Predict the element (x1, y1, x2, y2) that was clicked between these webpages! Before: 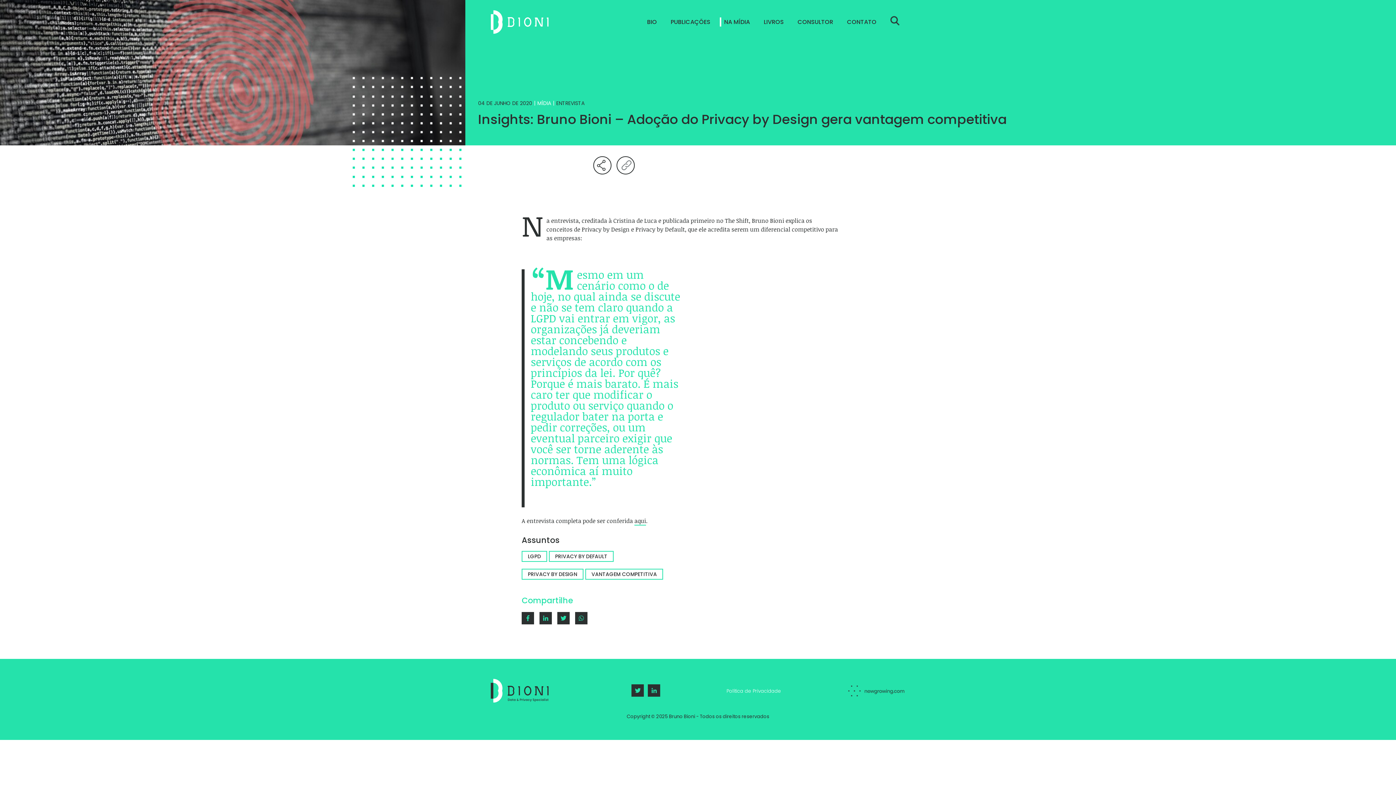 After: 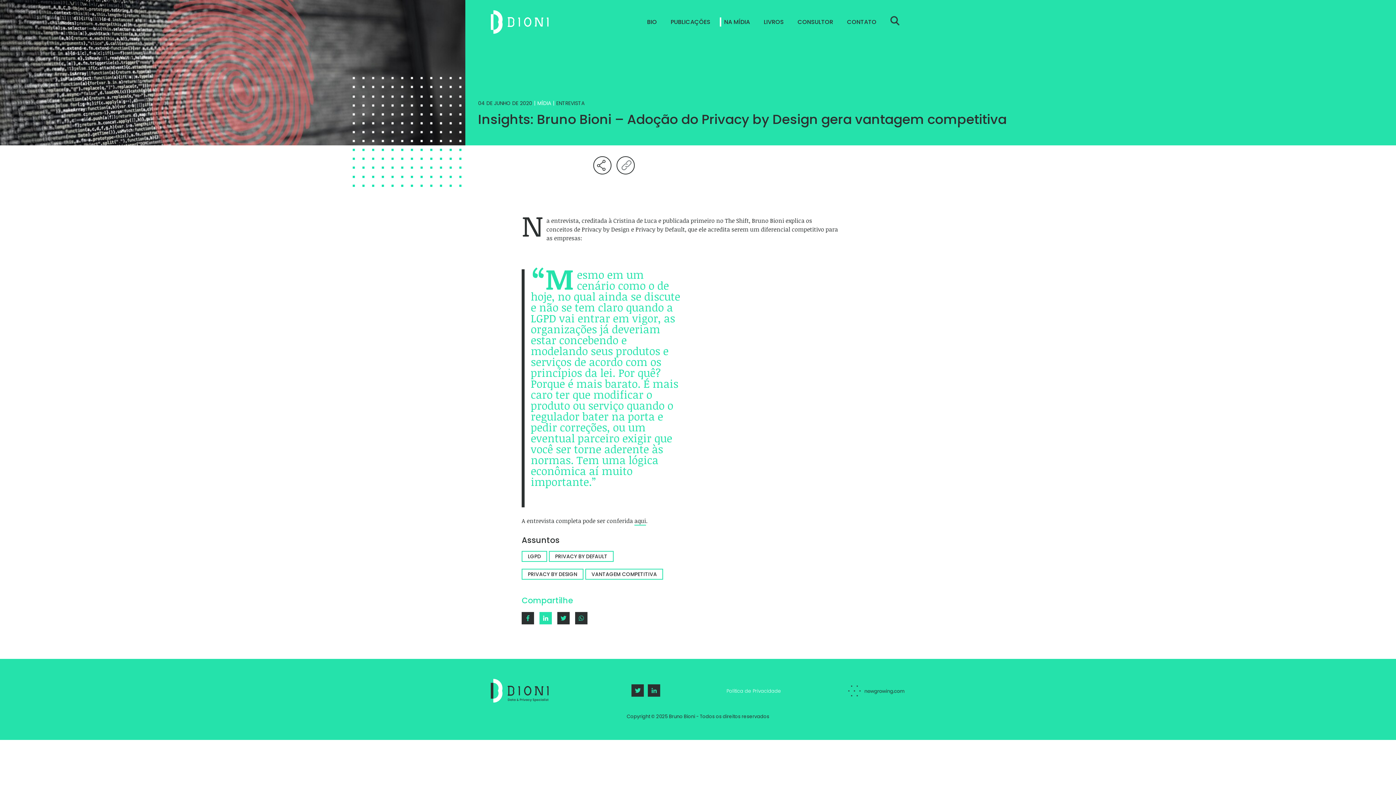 Action: bbox: (543, 614, 548, 622)